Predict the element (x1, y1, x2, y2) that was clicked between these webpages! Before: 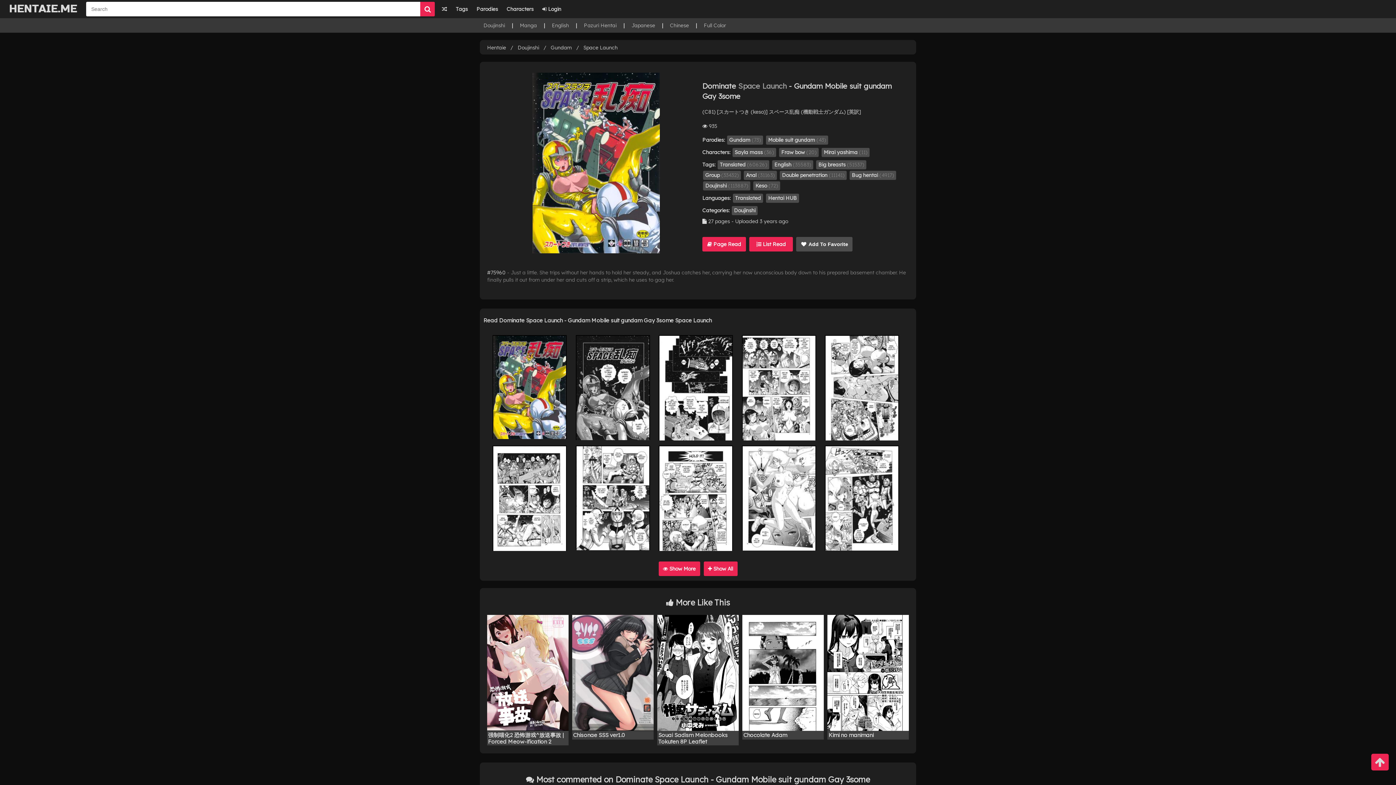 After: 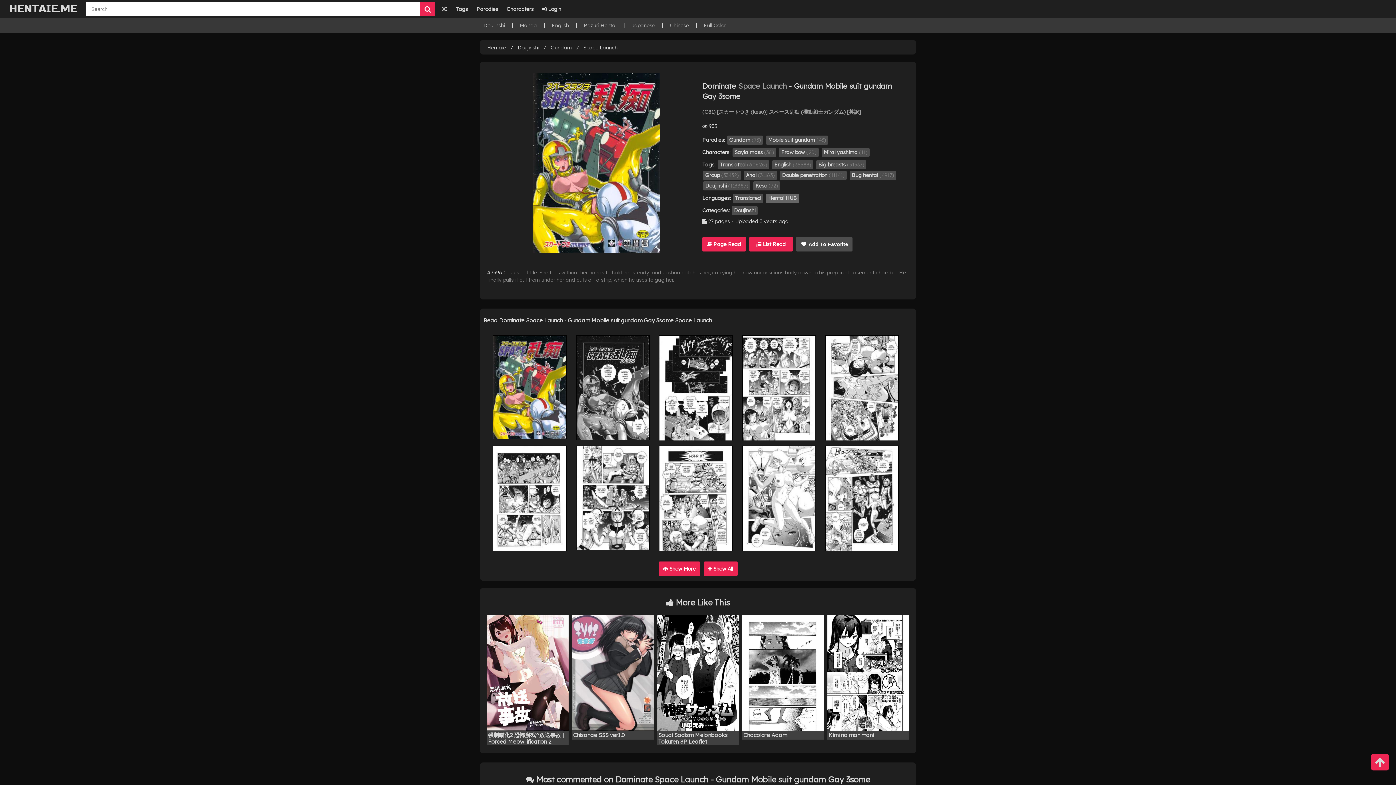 Action: label: Hentai HUB bbox: (766, 193, 799, 202)